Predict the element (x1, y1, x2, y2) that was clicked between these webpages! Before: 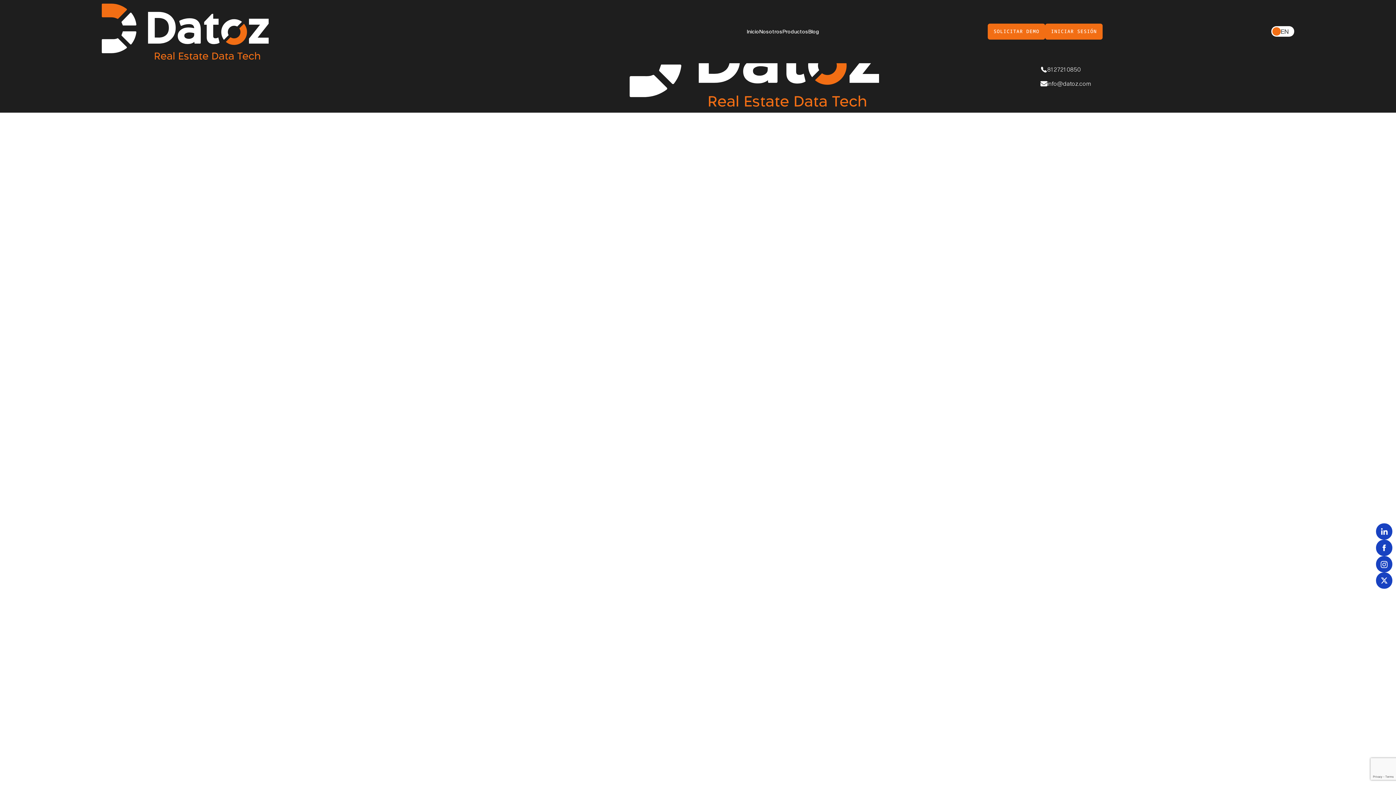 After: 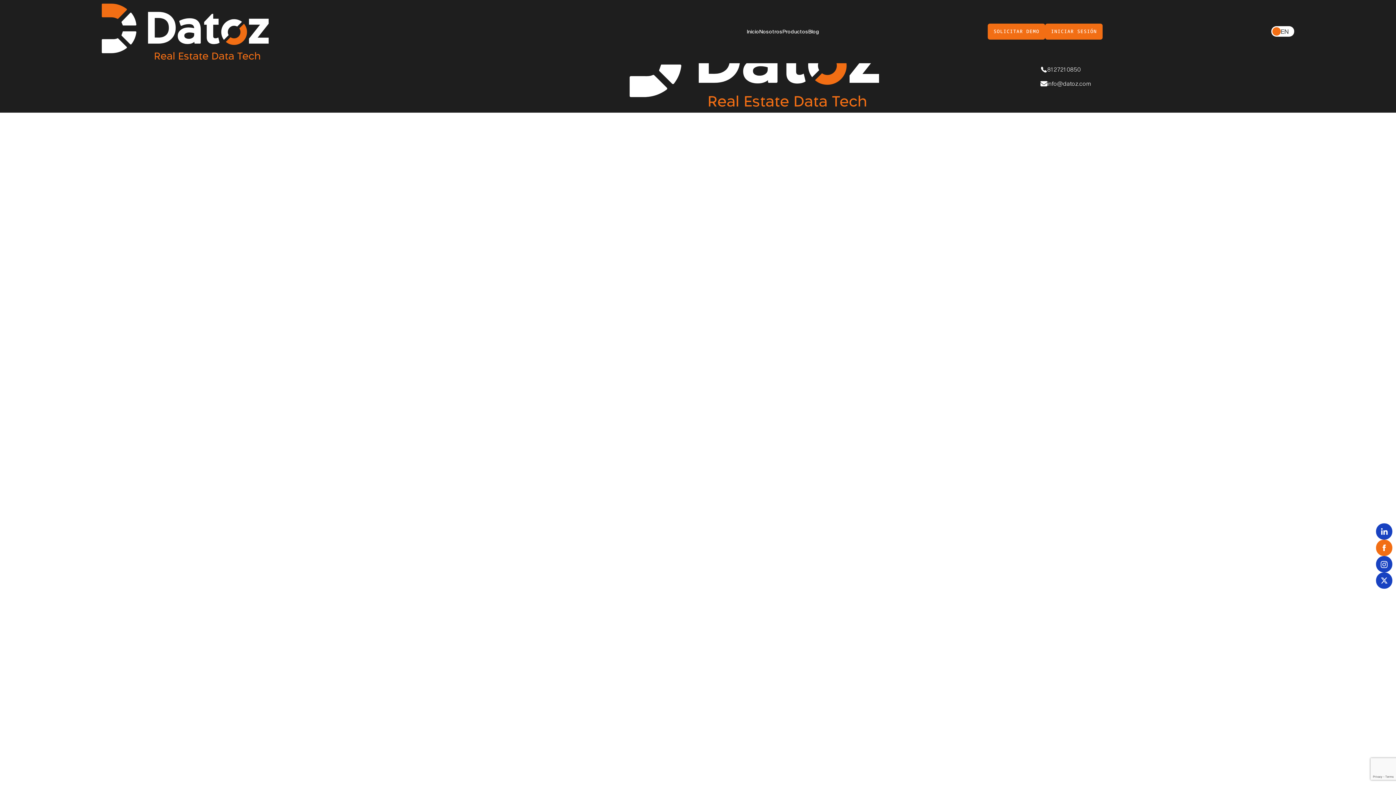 Action: bbox: (1376, 540, 1392, 556)